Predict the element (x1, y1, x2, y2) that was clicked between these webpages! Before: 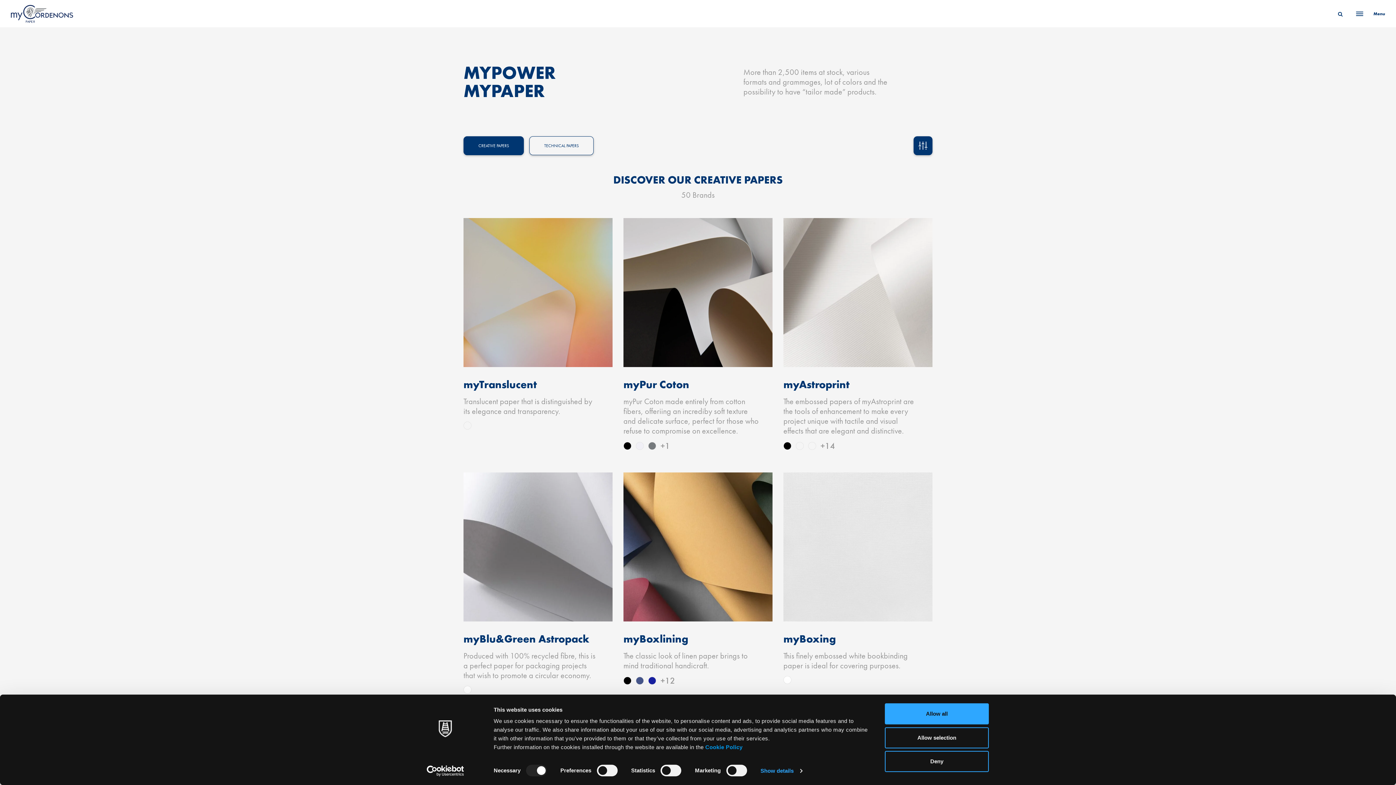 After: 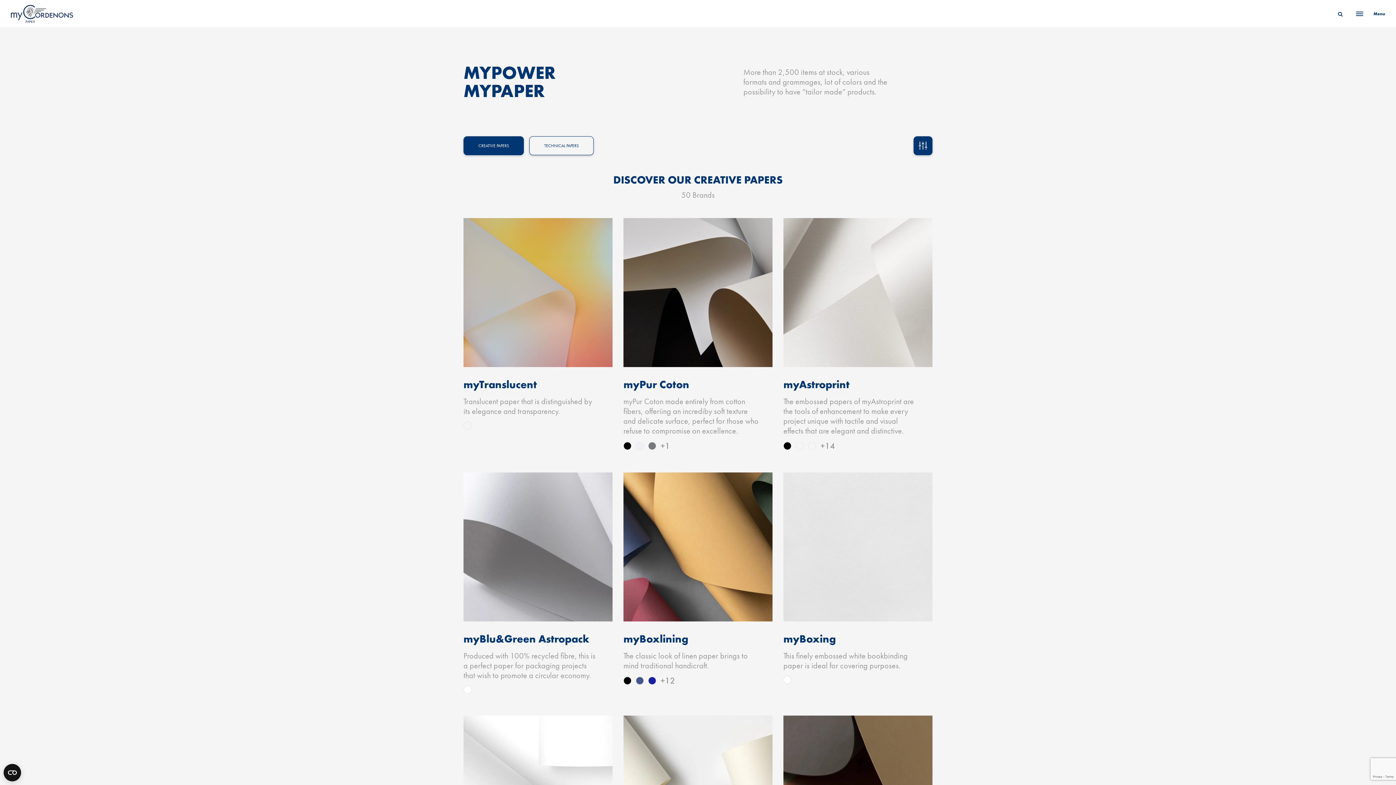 Action: label: Deny bbox: (885, 751, 989, 772)